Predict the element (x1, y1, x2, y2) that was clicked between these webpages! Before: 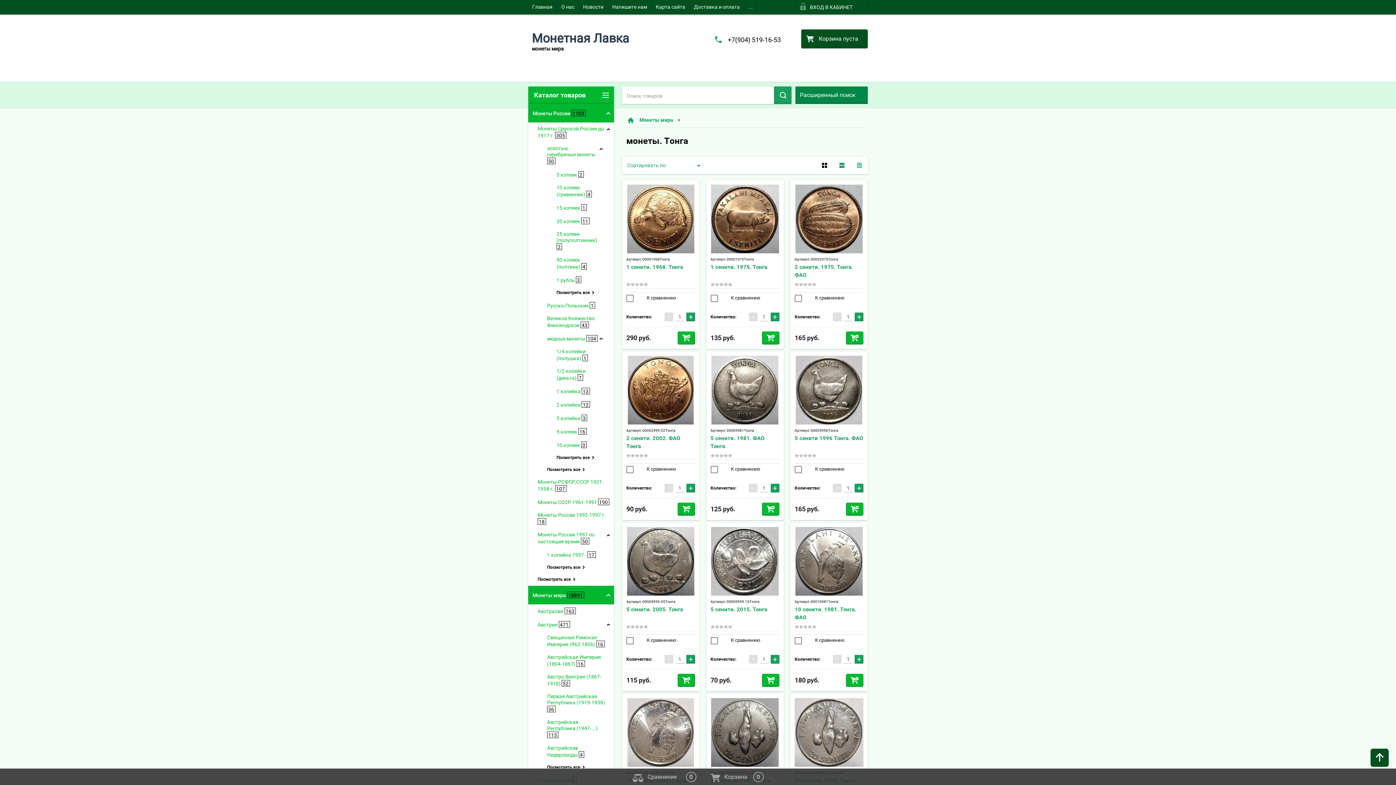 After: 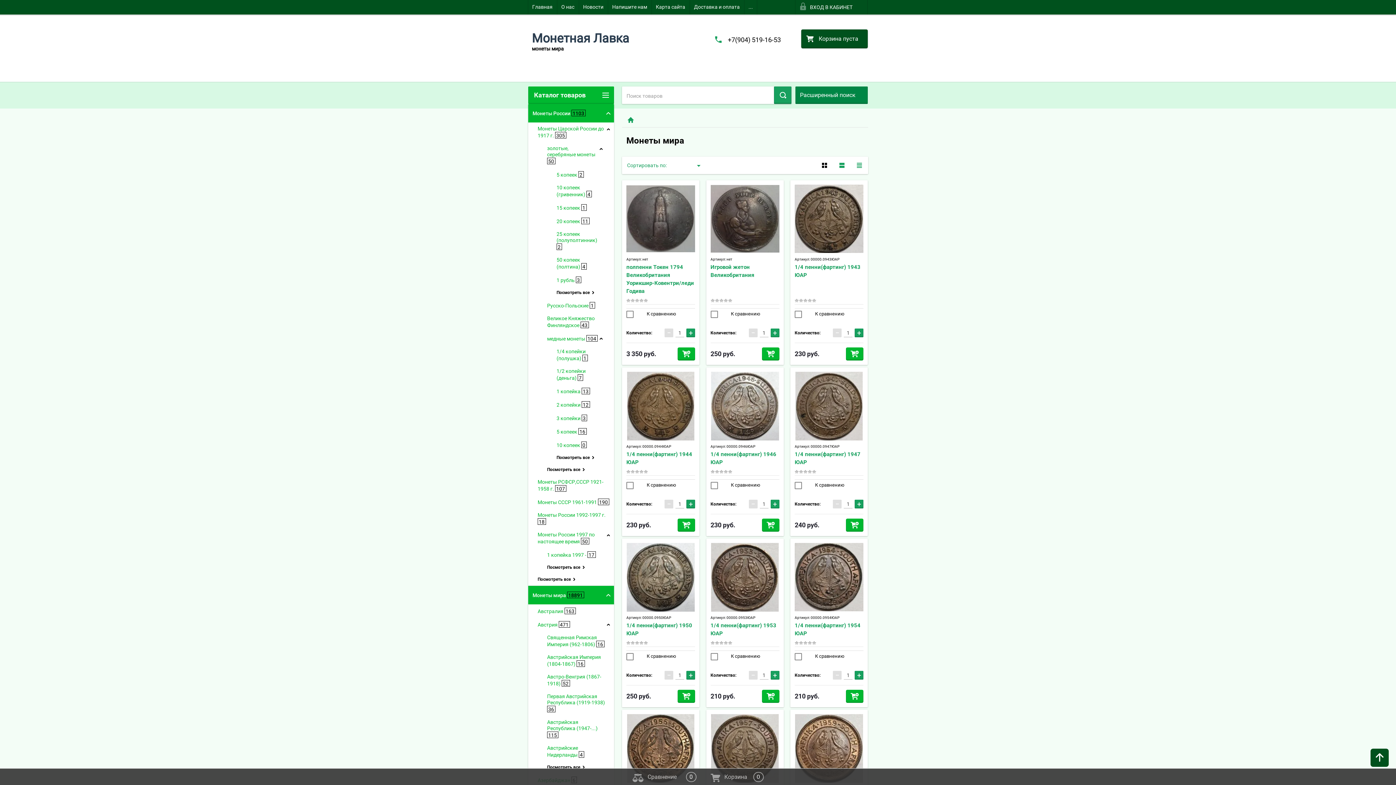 Action: bbox: (639, 117, 673, 123) label: Монеты мира